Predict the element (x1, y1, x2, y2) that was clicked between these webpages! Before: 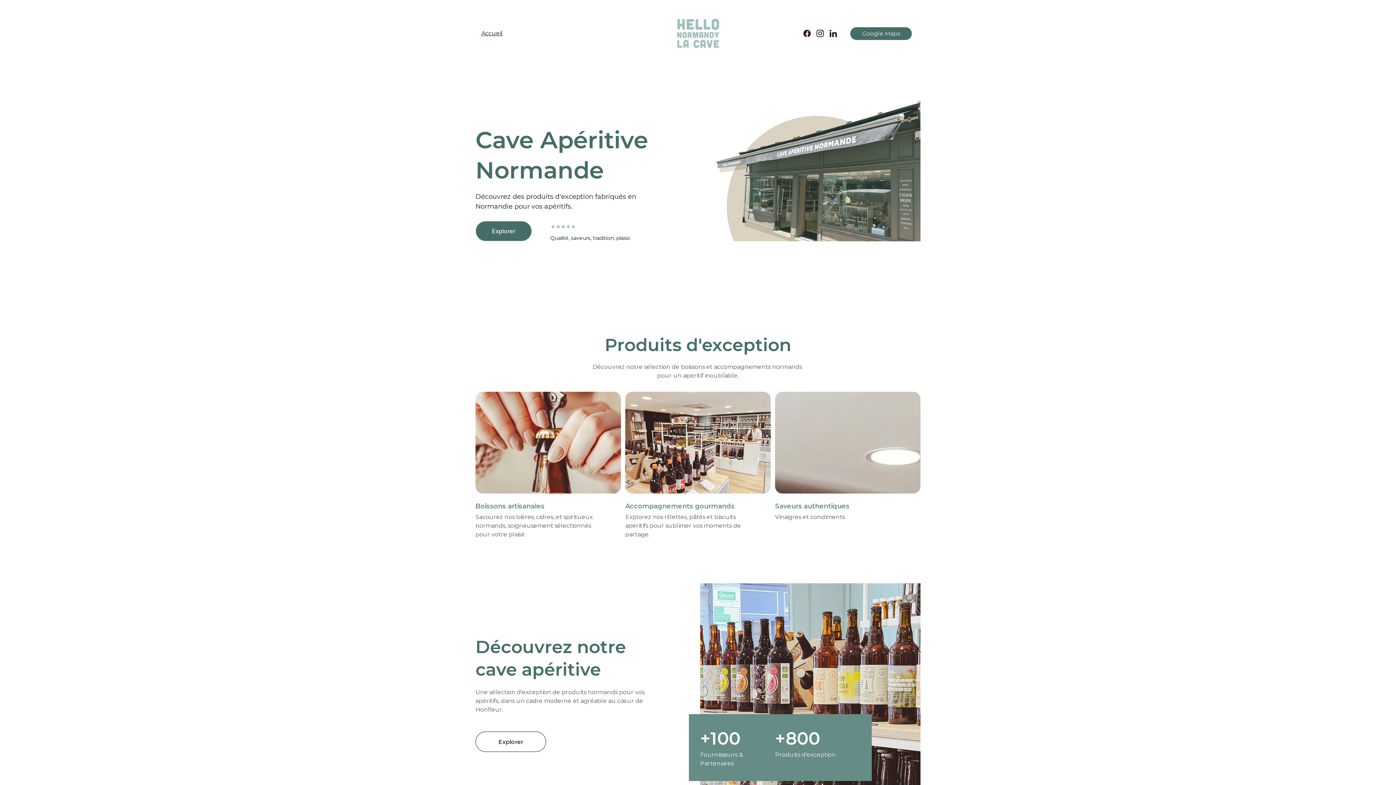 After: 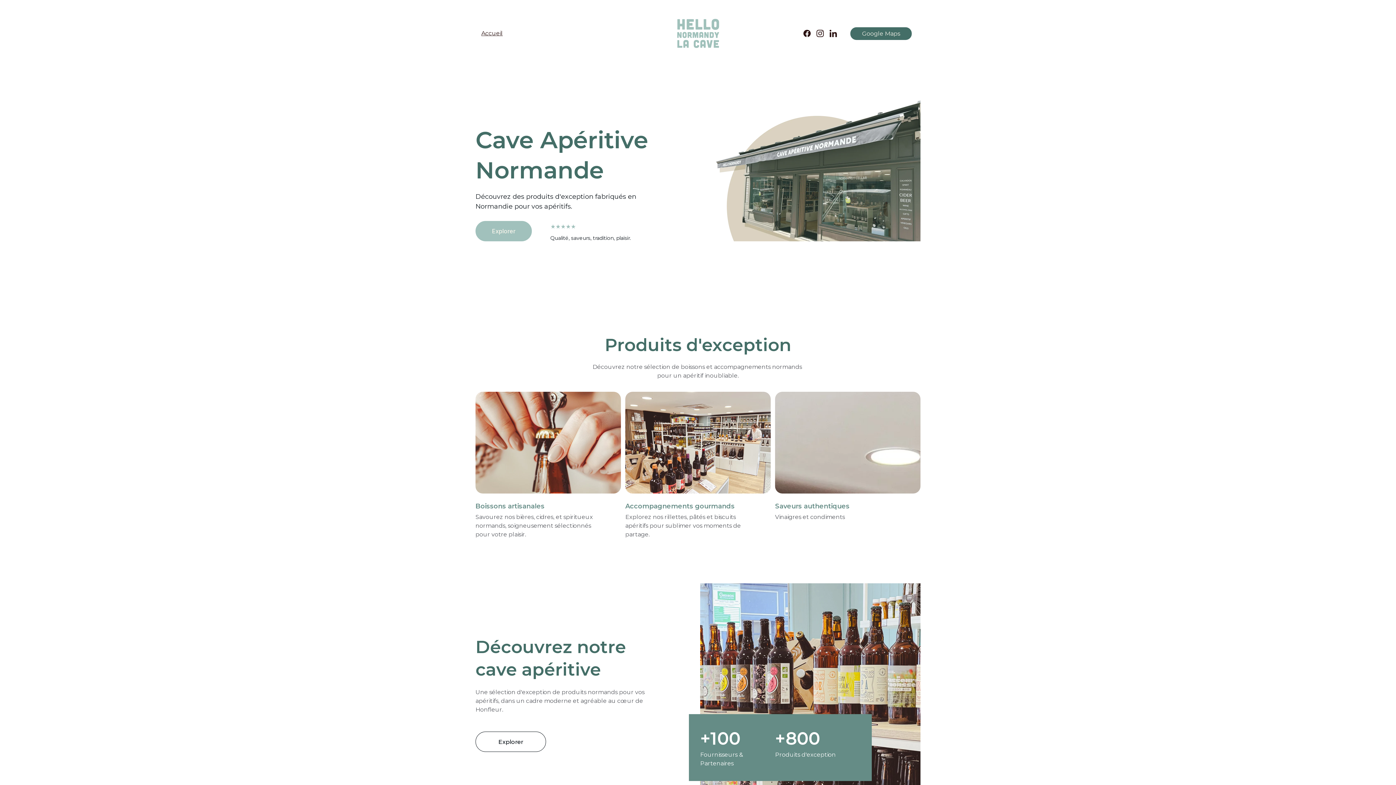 Action: bbox: (475, 221, 532, 241) label: Explorer